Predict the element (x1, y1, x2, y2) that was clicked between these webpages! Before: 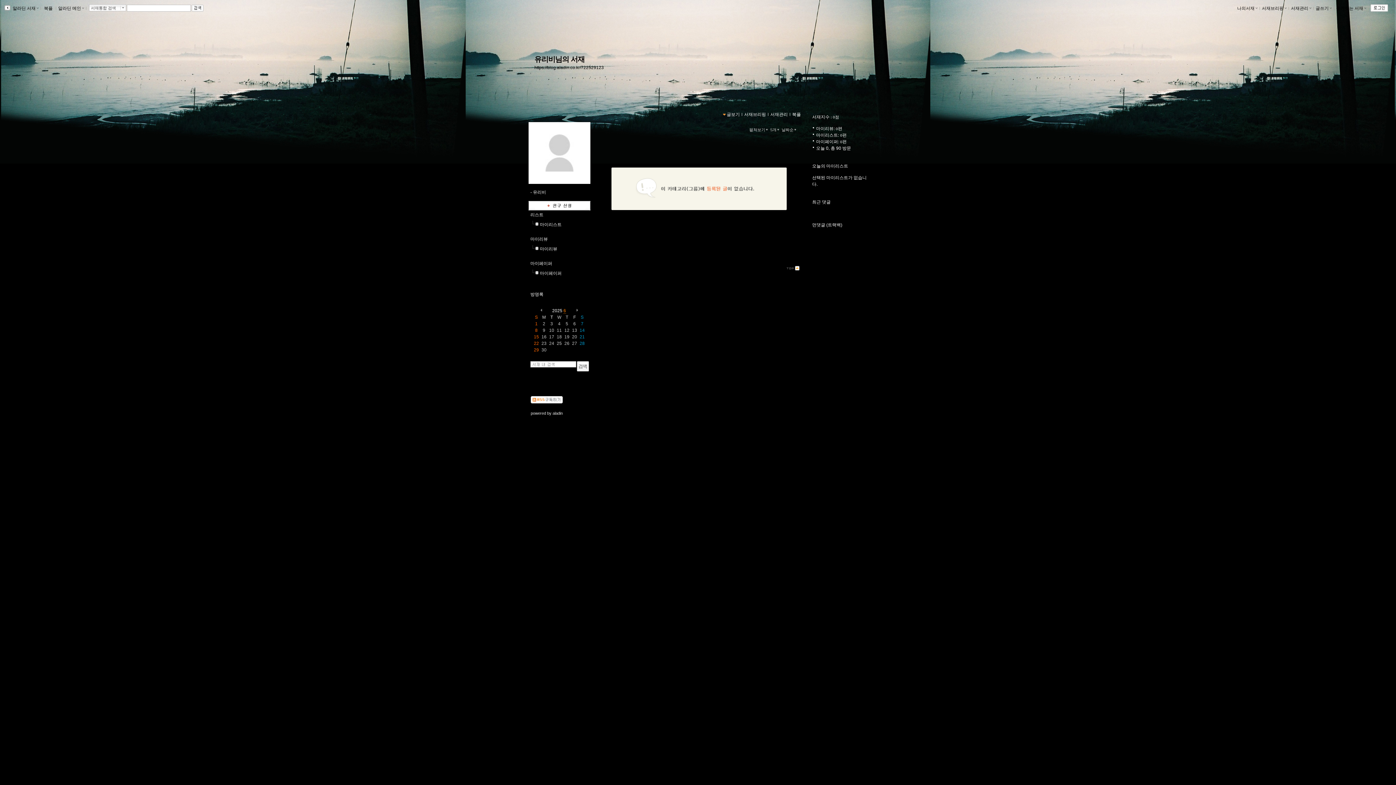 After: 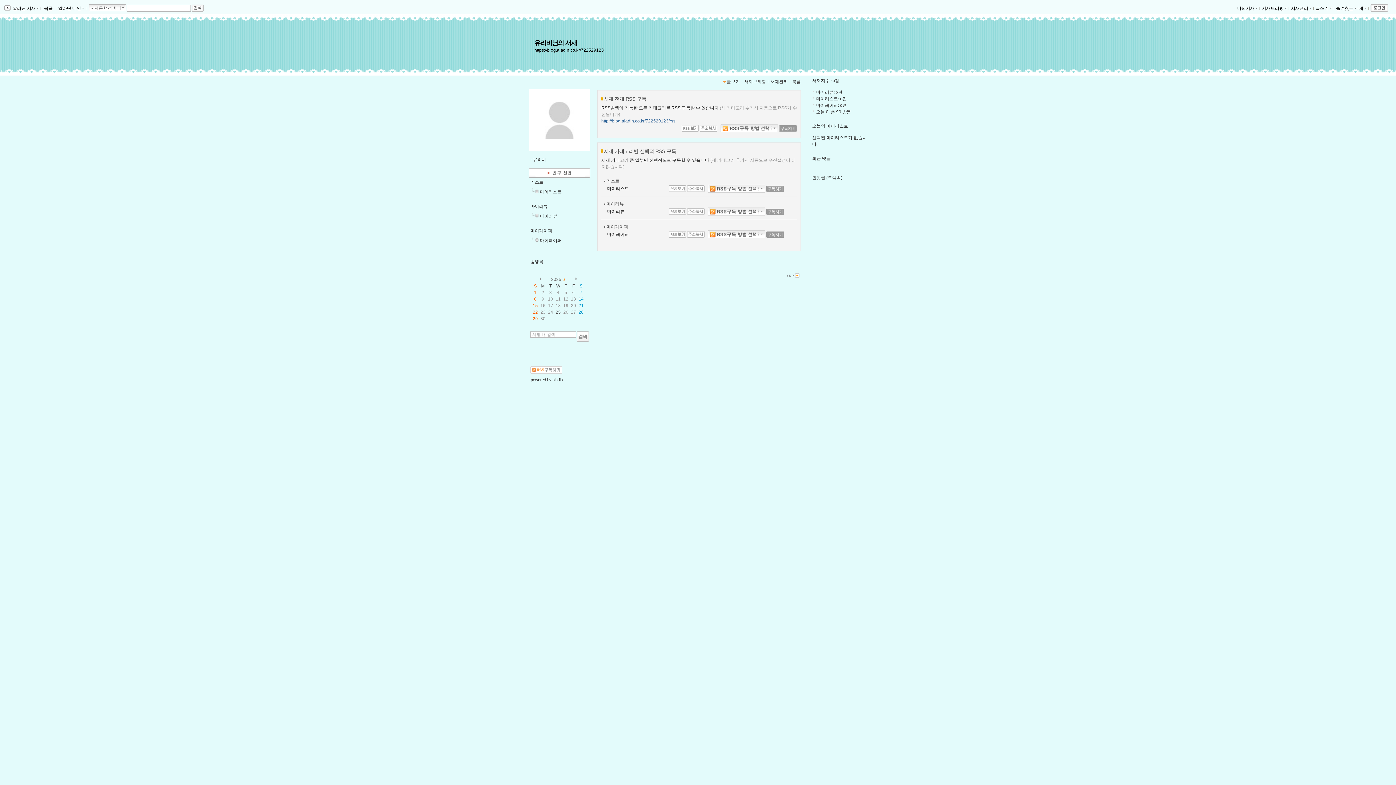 Action: bbox: (530, 399, 562, 404)